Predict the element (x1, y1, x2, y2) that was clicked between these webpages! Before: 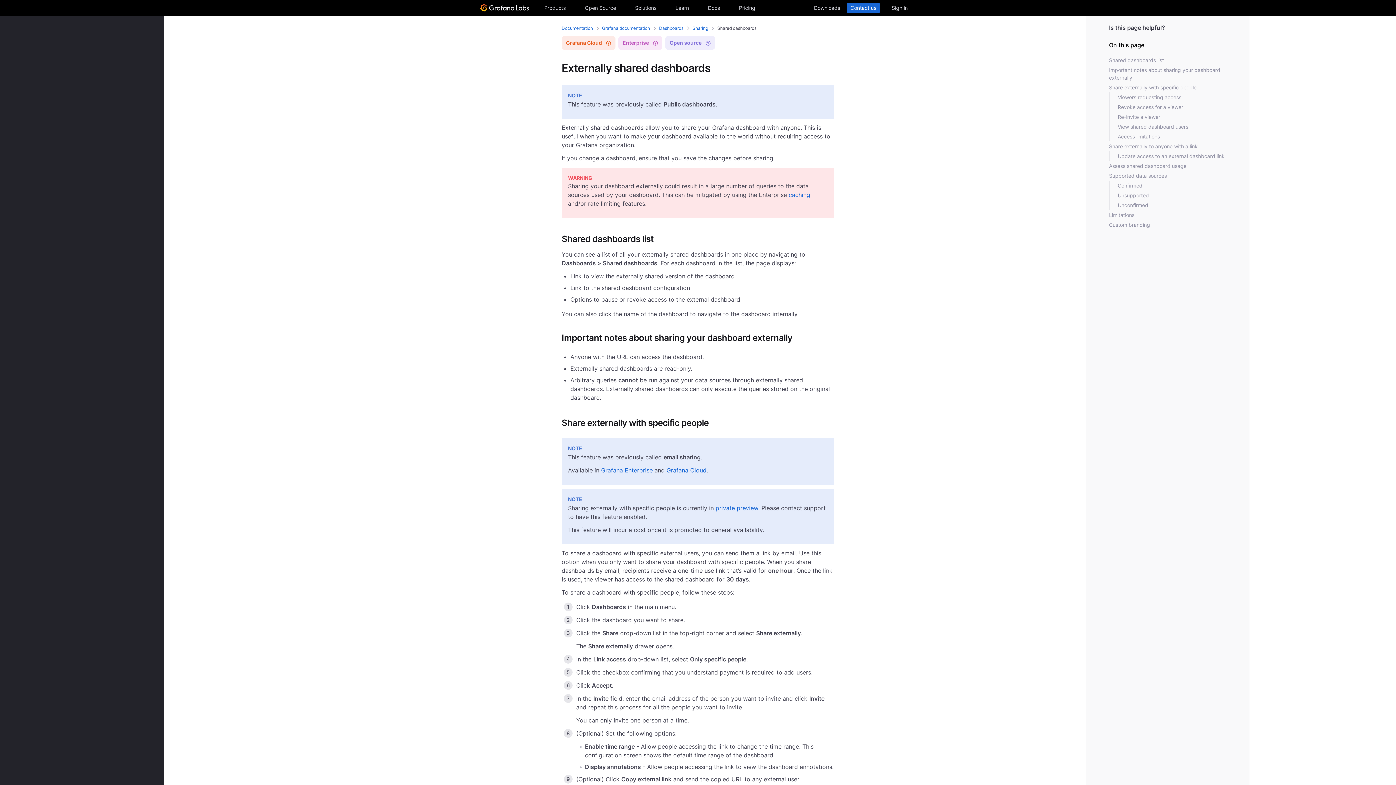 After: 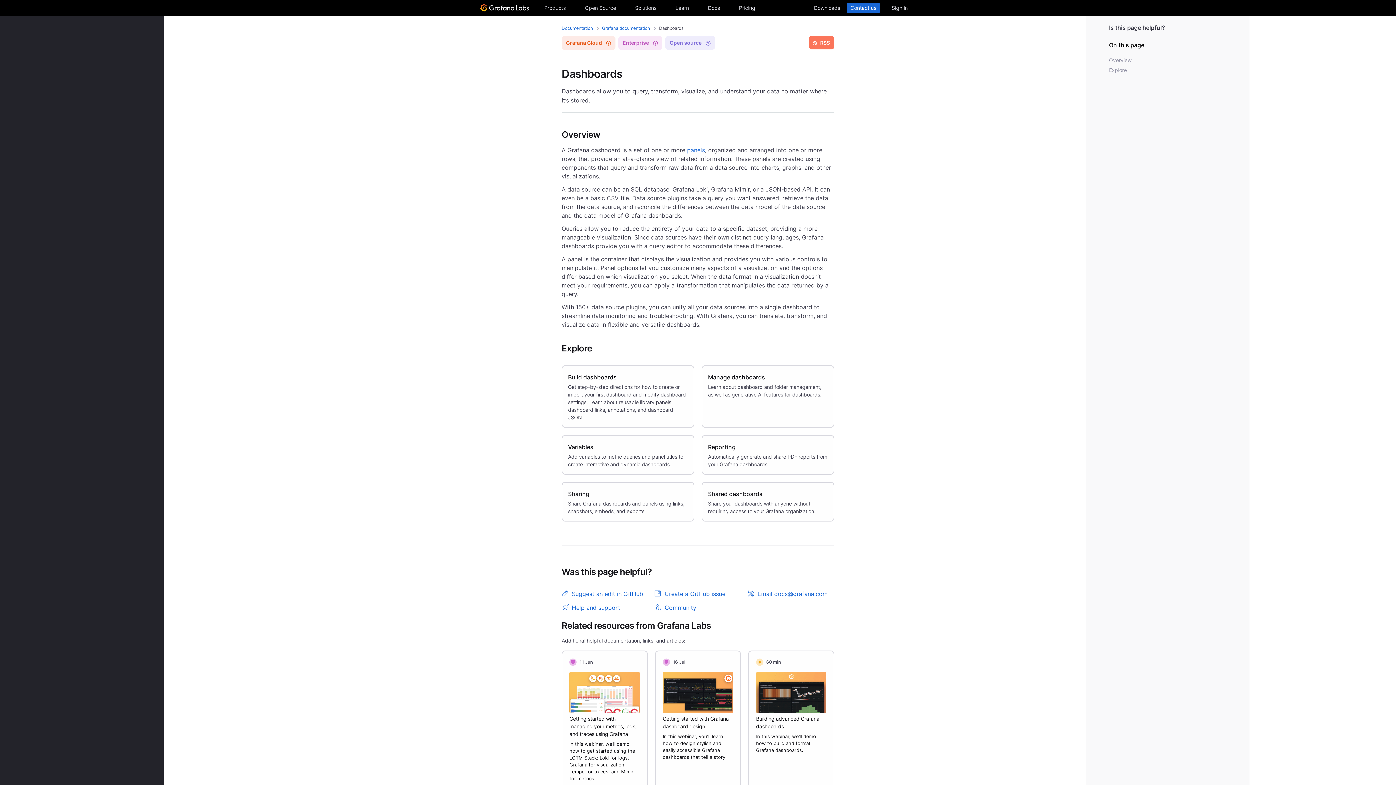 Action: bbox: (22, 230, 150, 240) label: Dashboards